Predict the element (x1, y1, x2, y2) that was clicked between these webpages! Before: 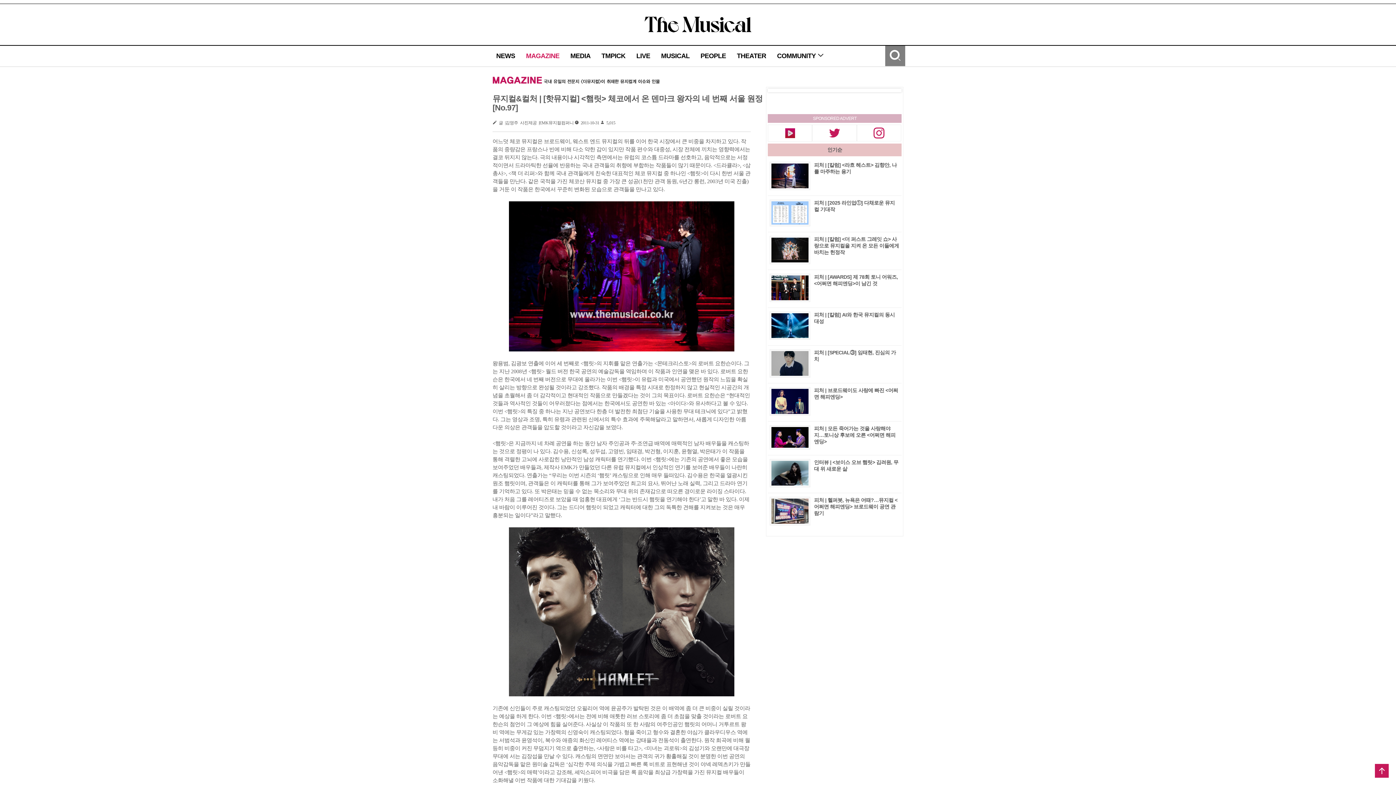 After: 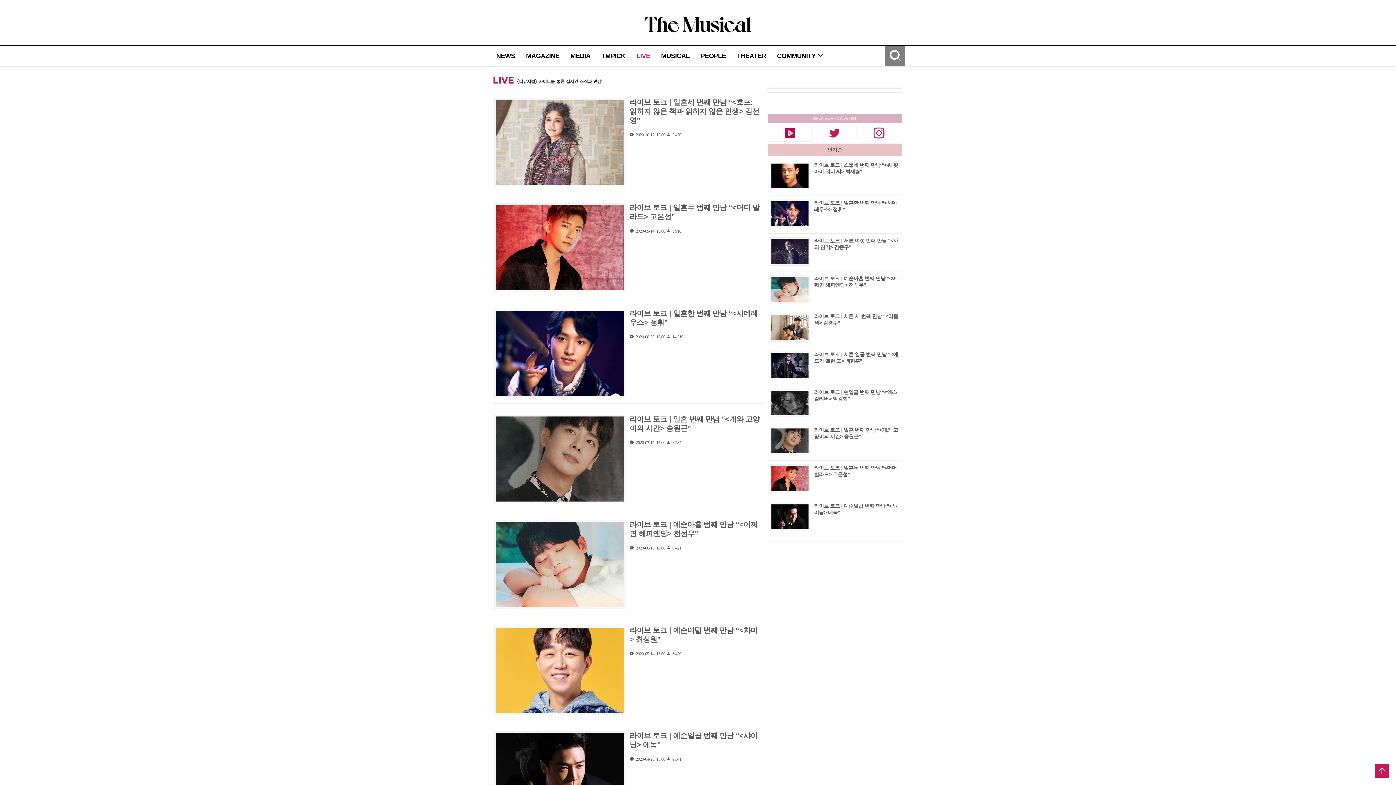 Action: bbox: (636, 52, 650, 59) label: LIVE